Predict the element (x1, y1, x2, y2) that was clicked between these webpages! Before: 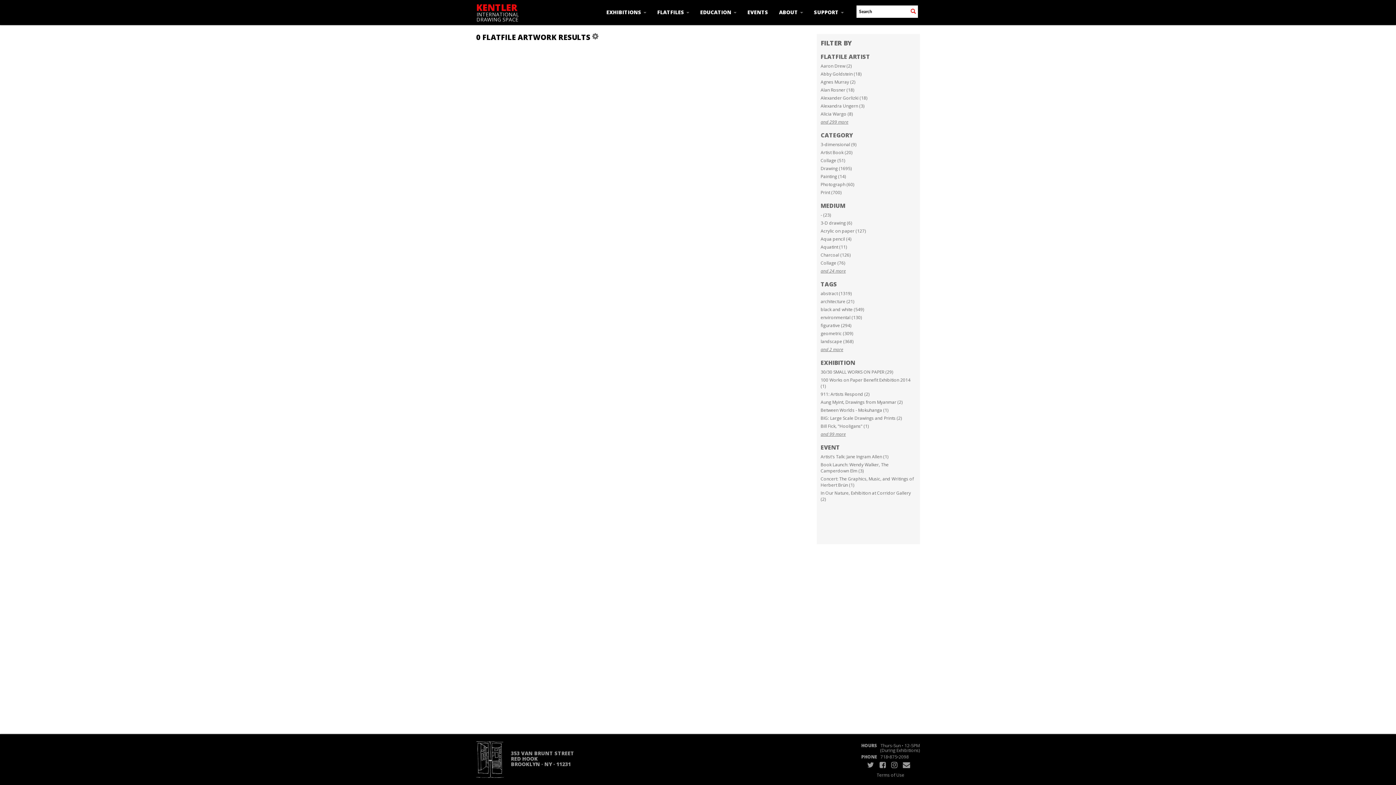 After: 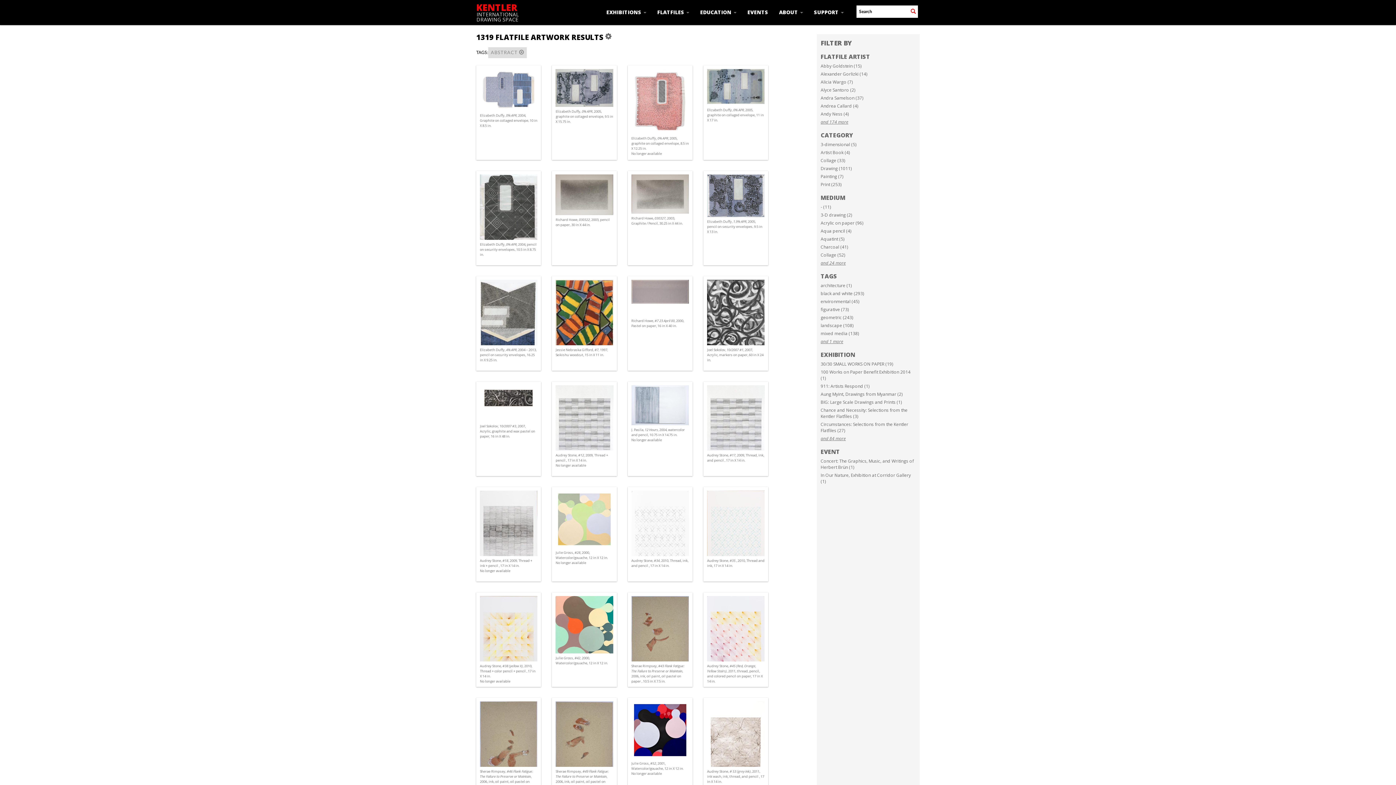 Action: label: abstract (1319) bbox: (820, 290, 851, 296)